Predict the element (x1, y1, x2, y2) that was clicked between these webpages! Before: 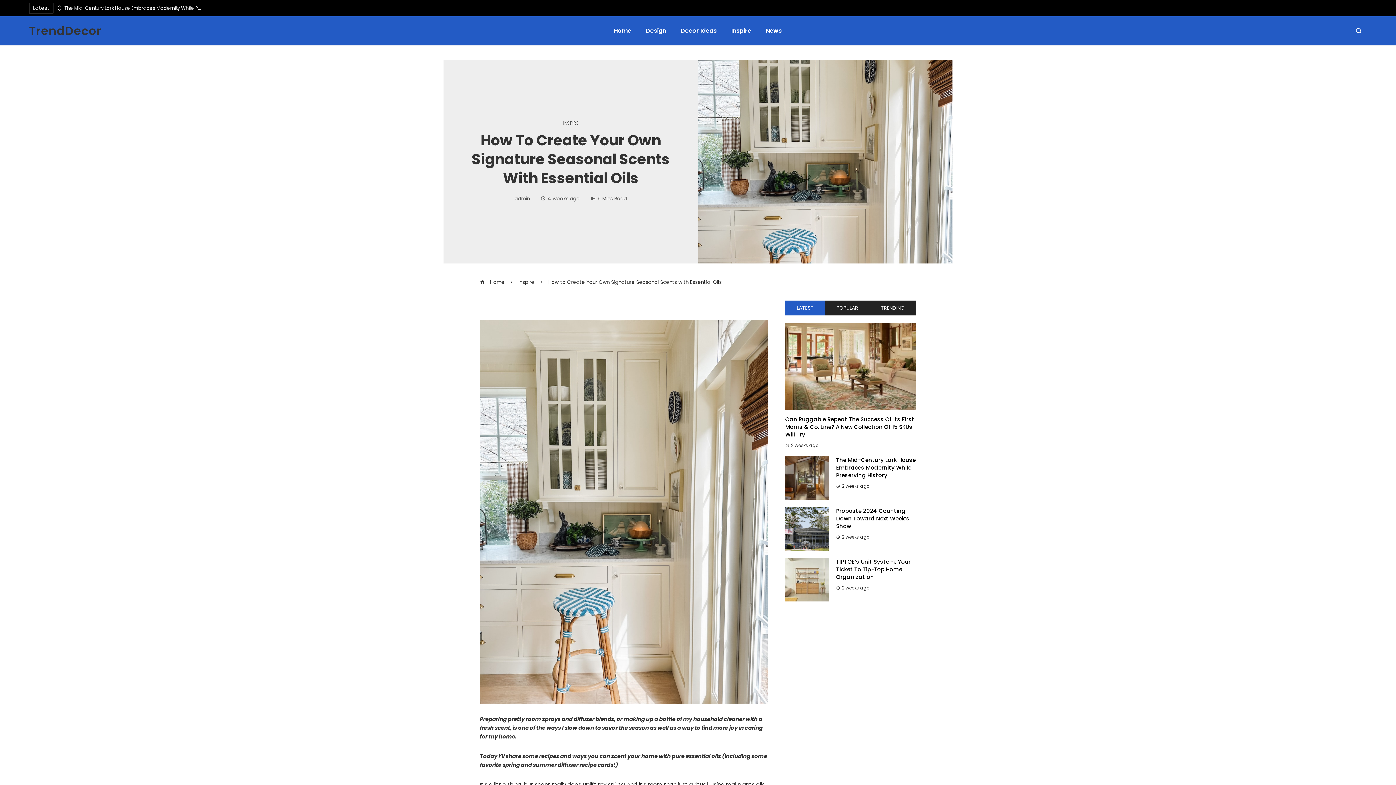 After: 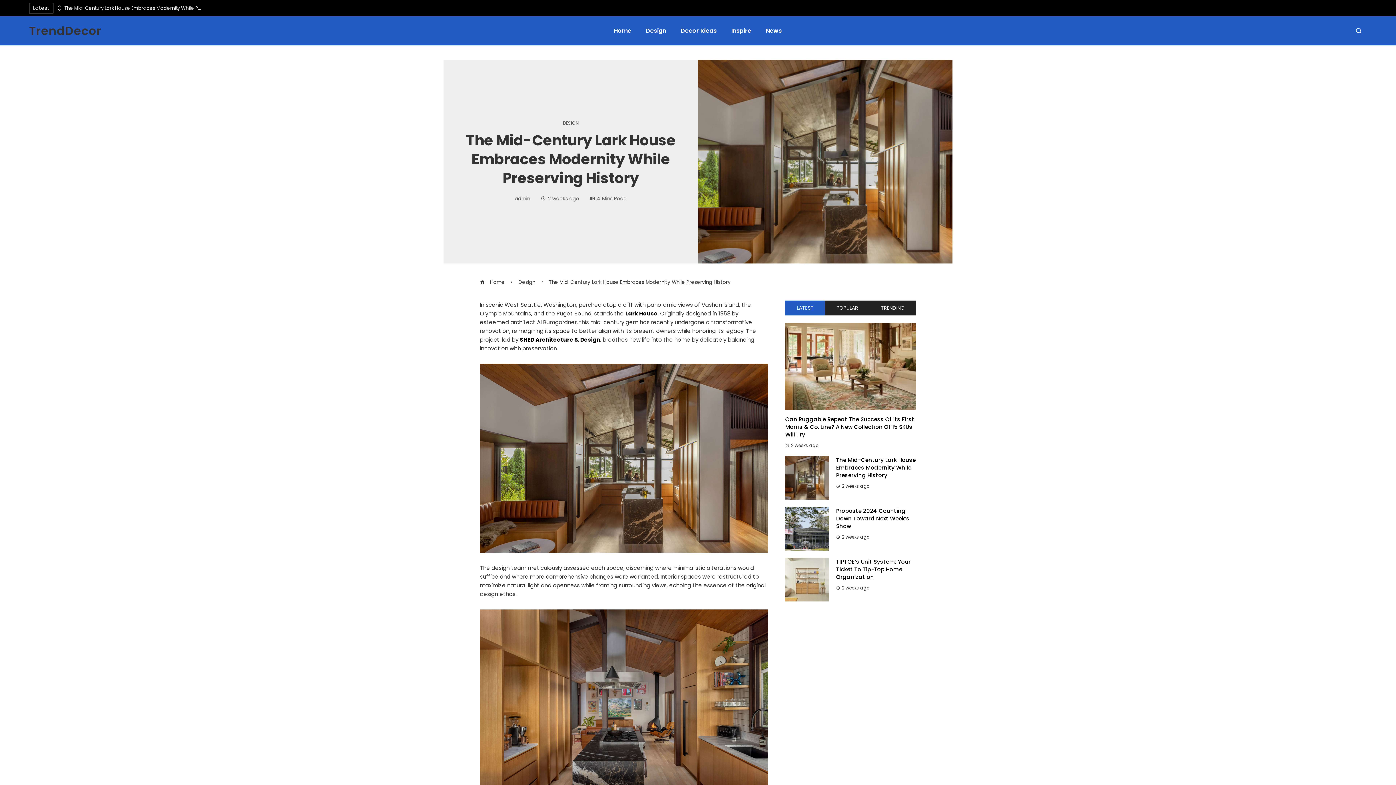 Action: label: The Mid-Century Lark House Embraces Modernity While Preserving History bbox: (836, 456, 916, 479)